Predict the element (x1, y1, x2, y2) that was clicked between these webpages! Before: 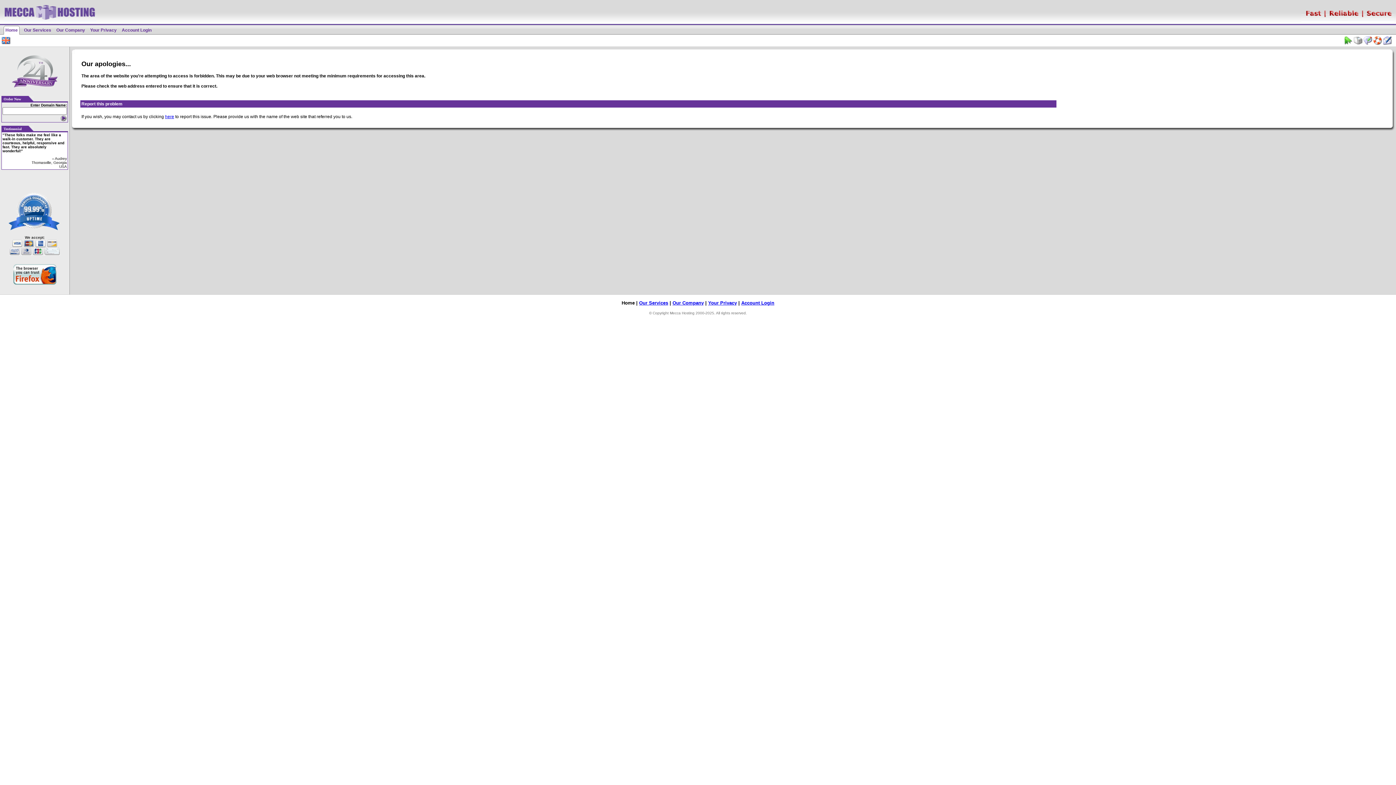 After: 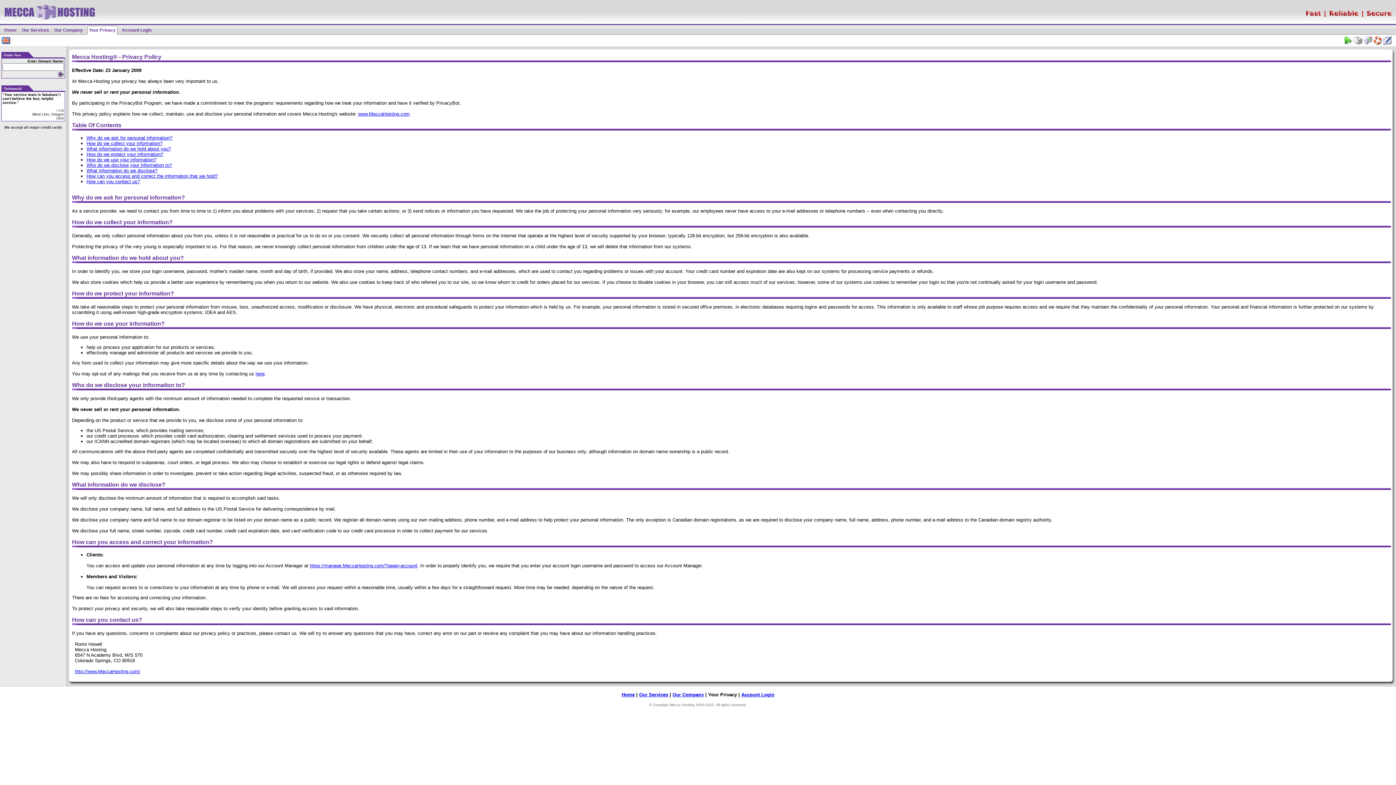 Action: label: Your Privacy bbox: (708, 300, 737, 305)